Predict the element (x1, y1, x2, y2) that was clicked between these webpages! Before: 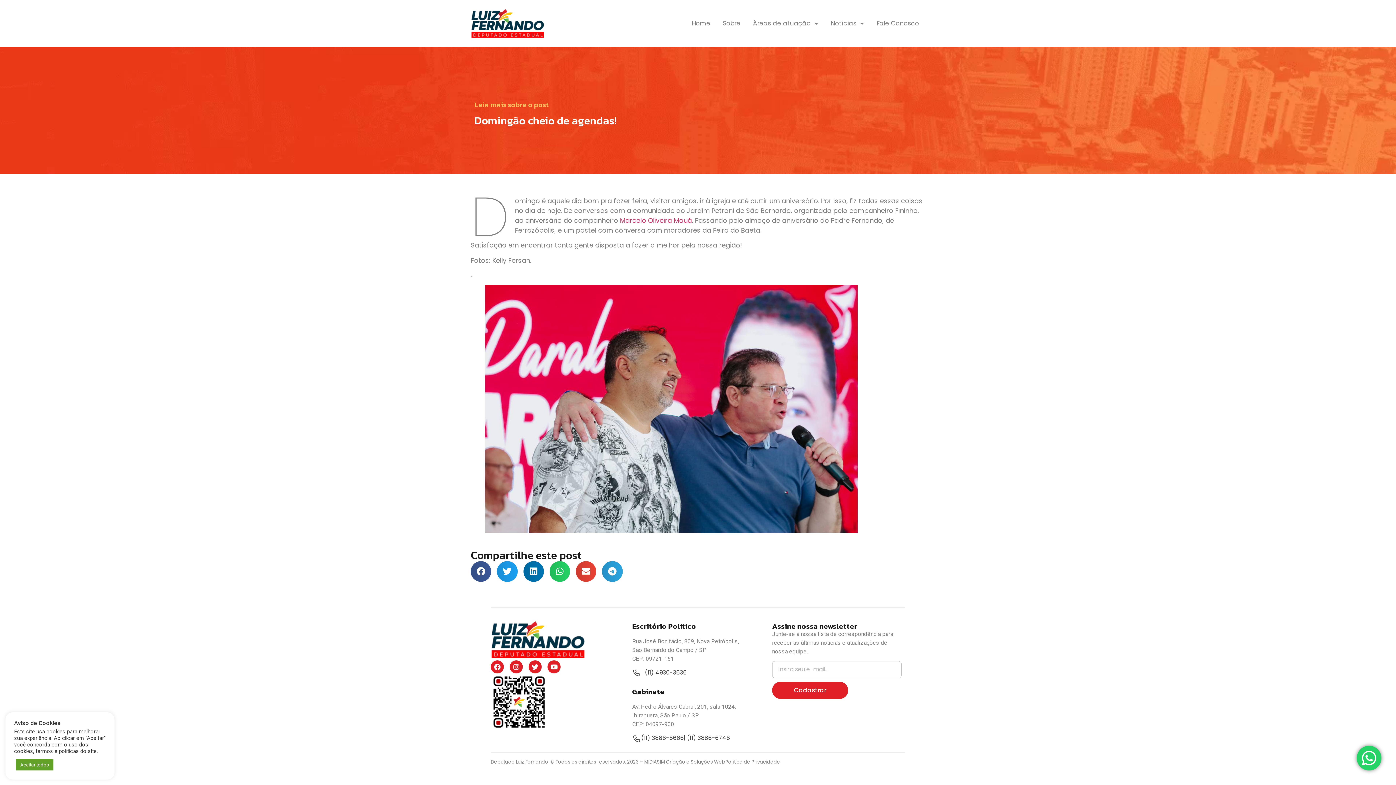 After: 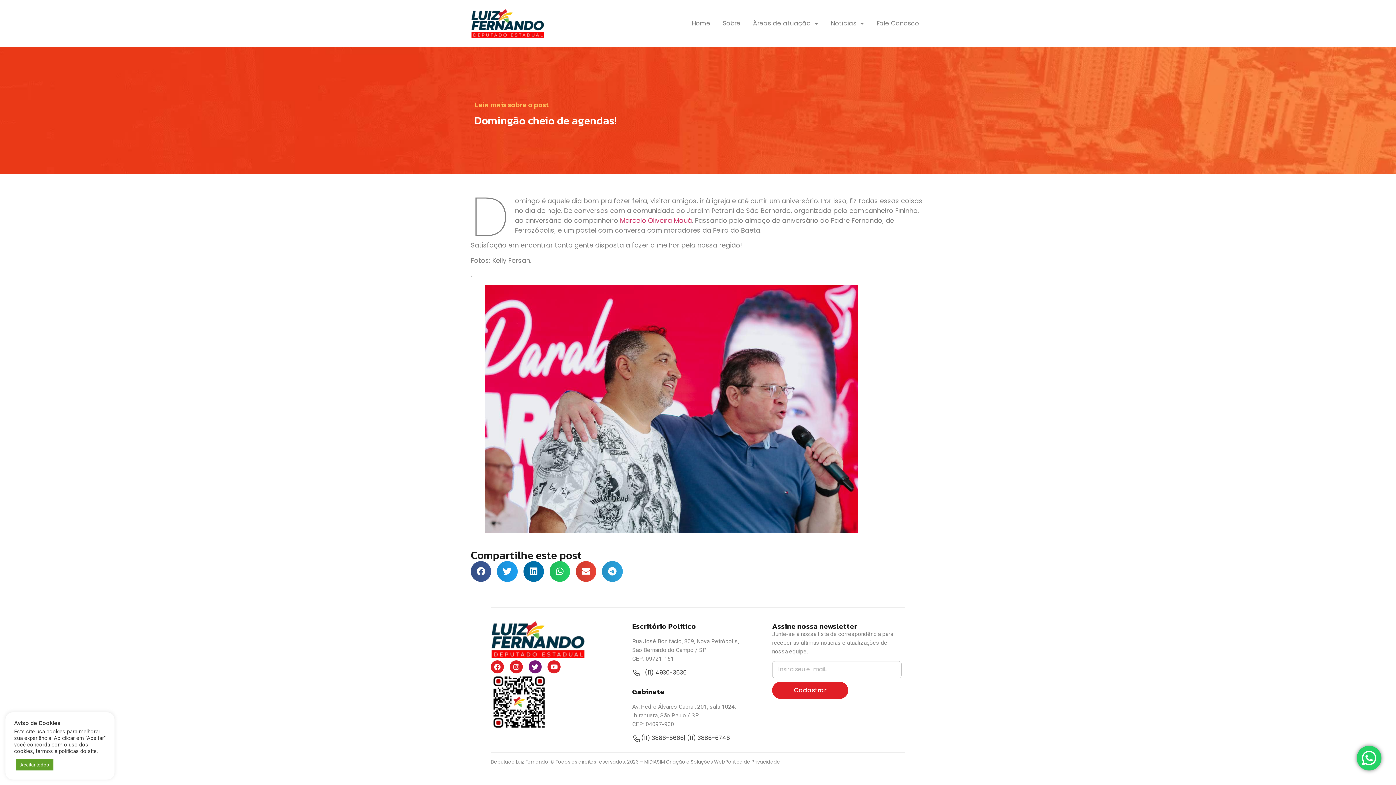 Action: label: Twitter bbox: (528, 660, 541, 673)